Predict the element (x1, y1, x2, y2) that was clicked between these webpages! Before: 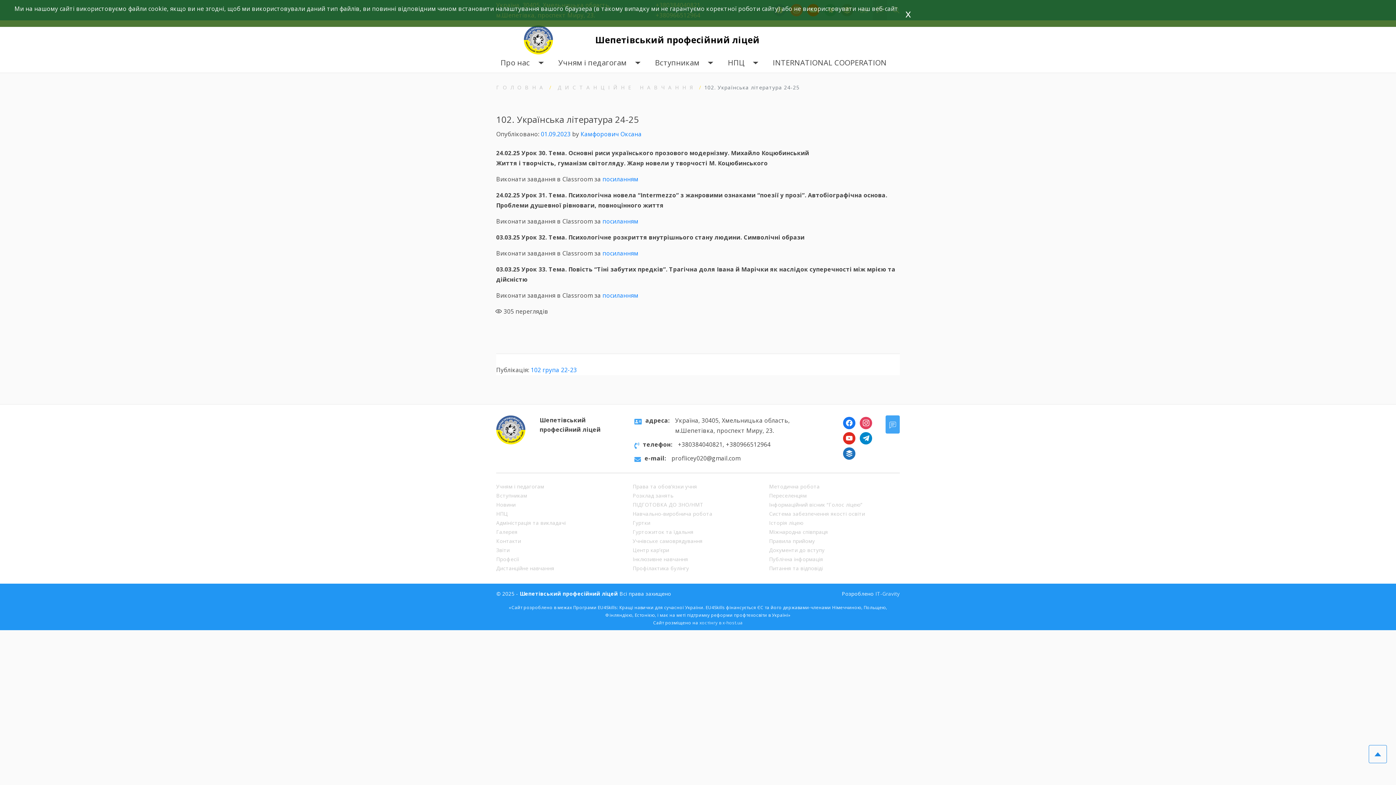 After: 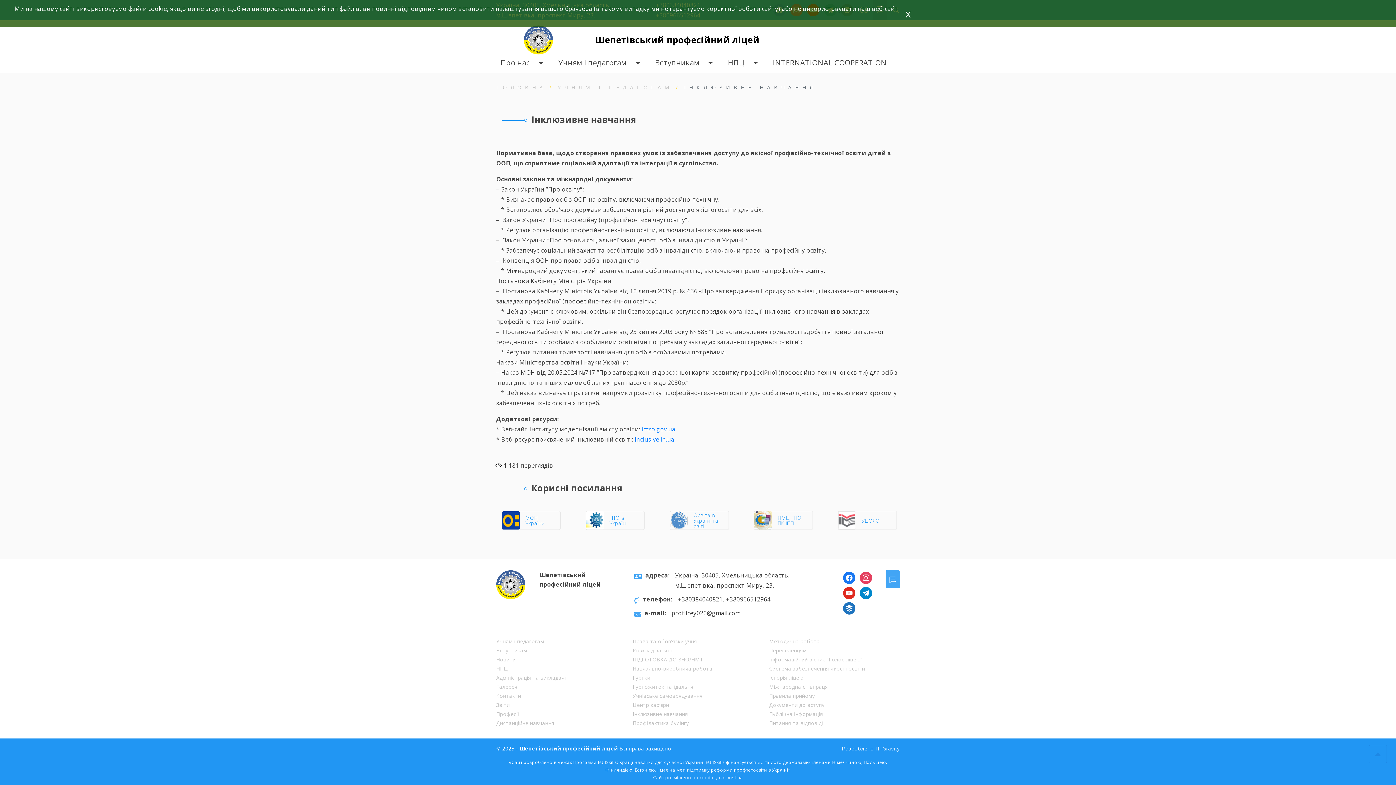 Action: label: Інклюзивне навчання bbox: (632, 556, 688, 562)